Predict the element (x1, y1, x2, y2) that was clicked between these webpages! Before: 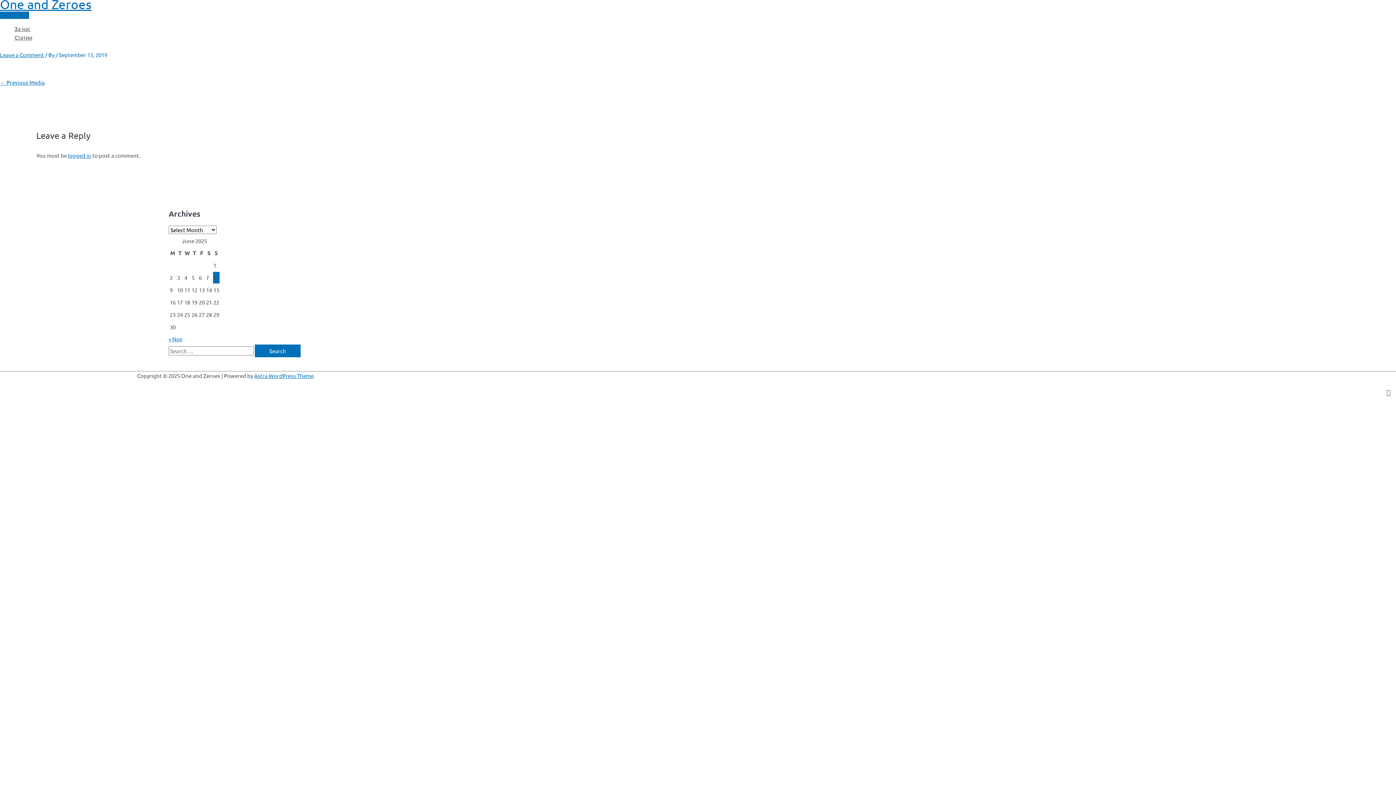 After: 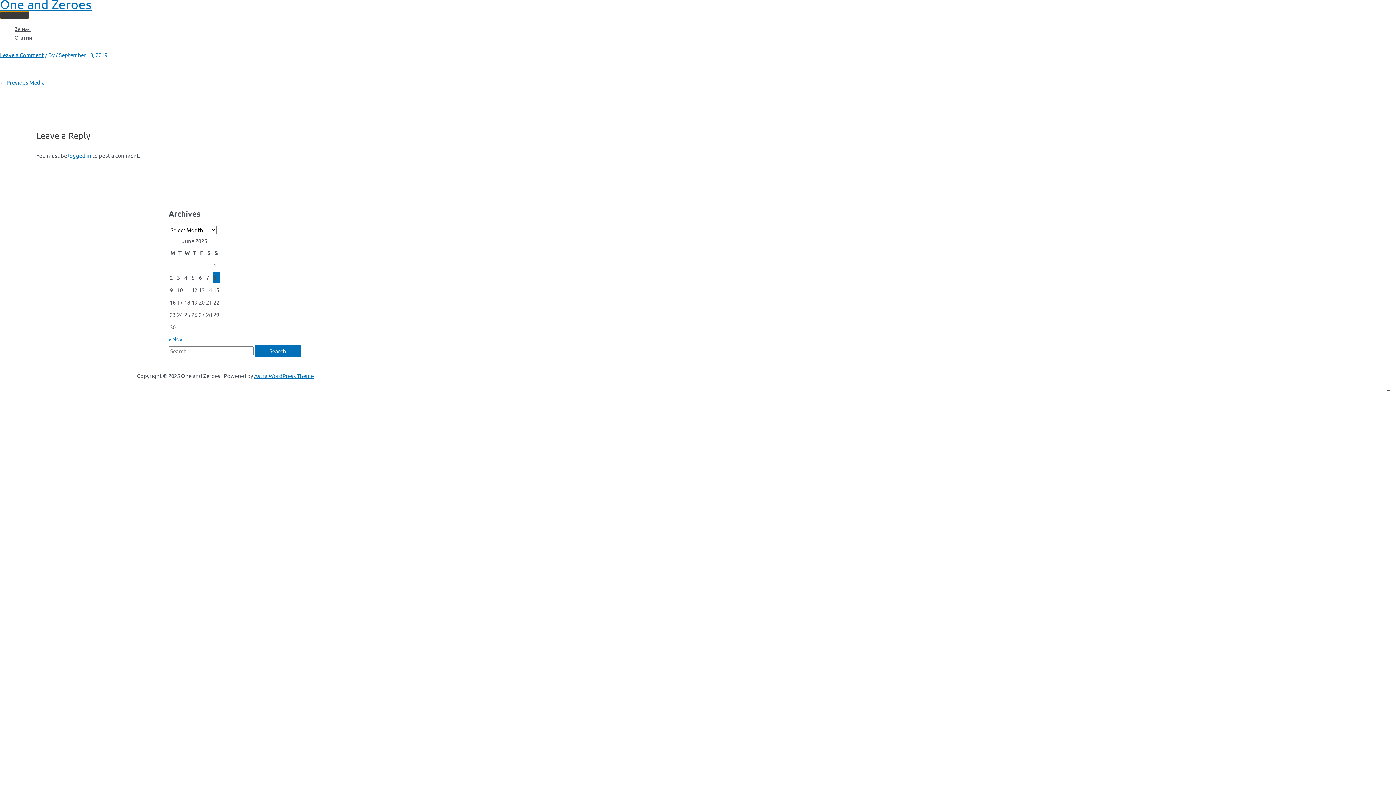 Action: bbox: (0, 11, 29, 18) label: Main Menu